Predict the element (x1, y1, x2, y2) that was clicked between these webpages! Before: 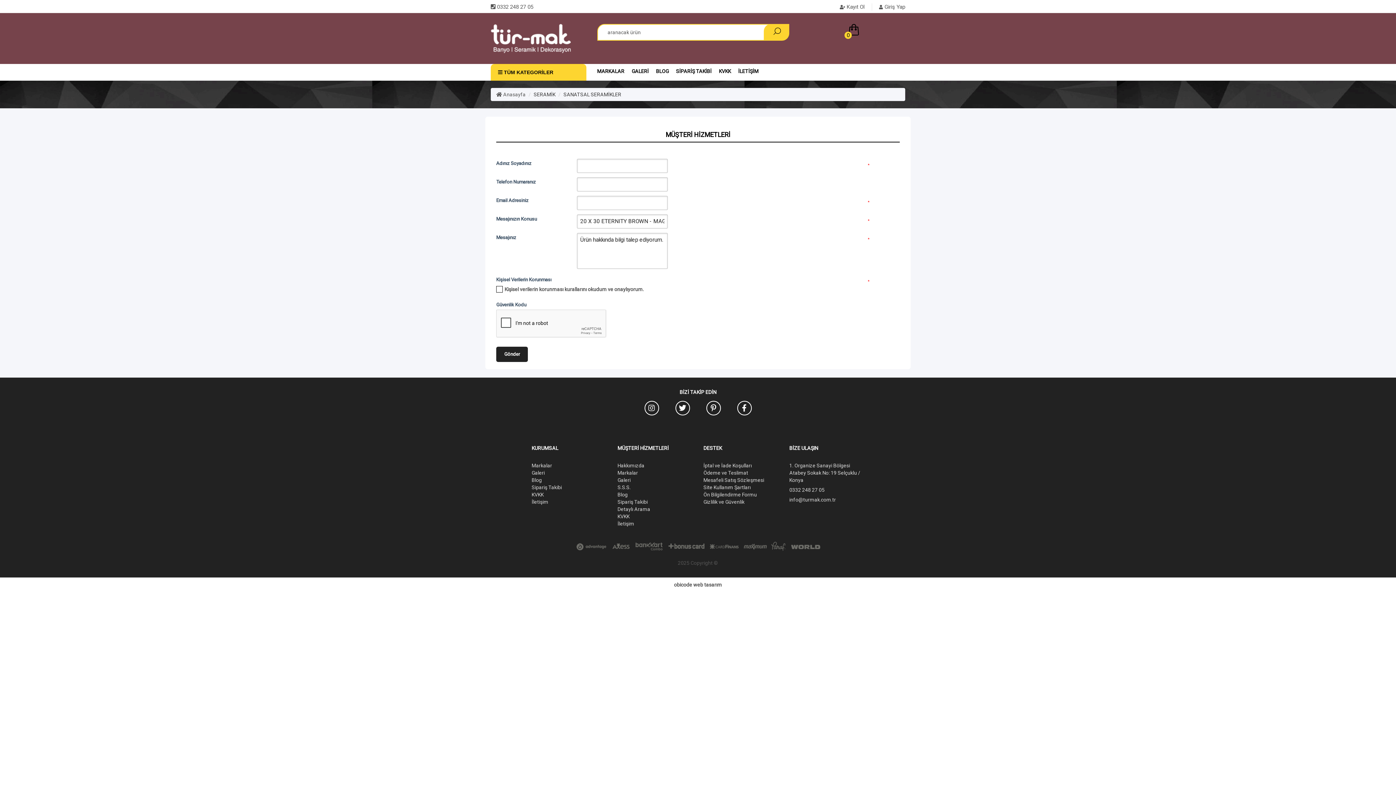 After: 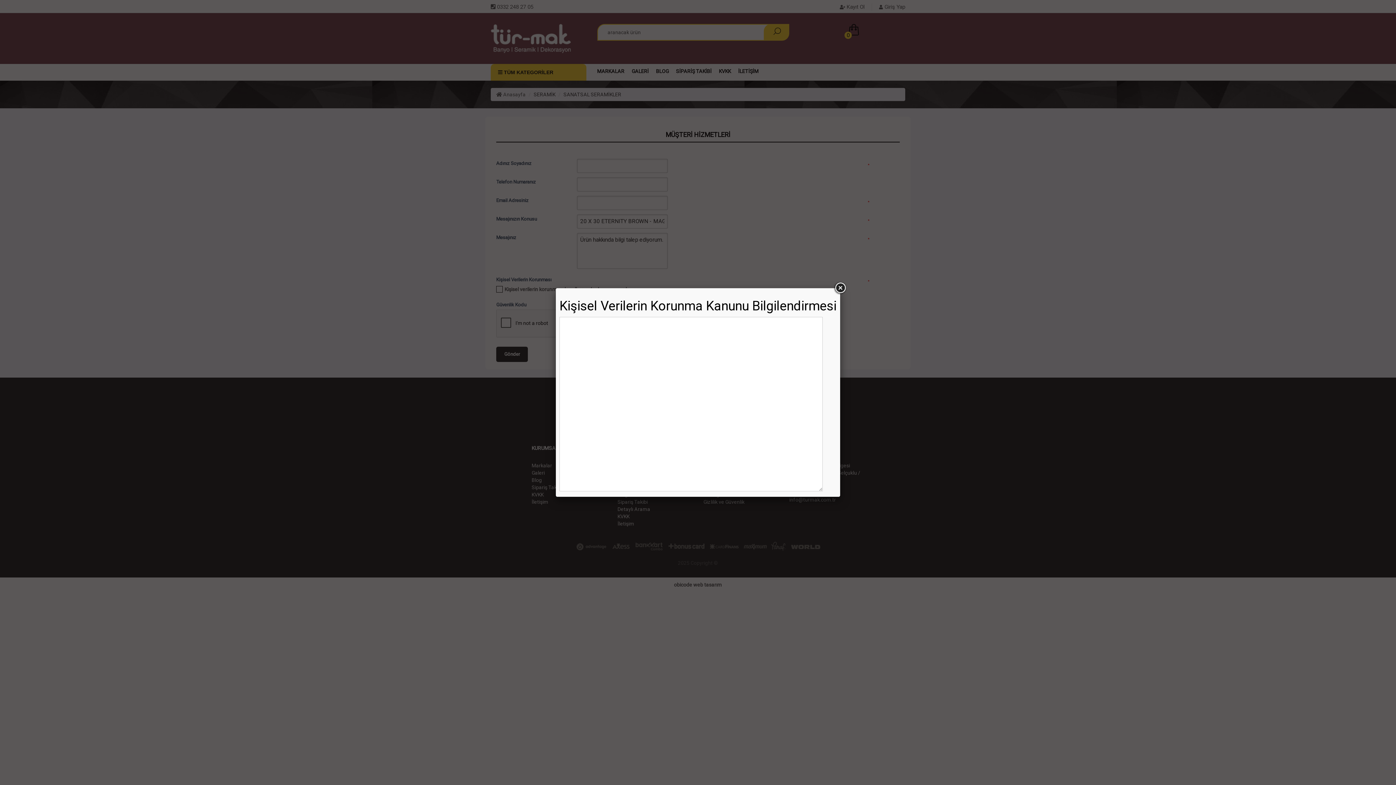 Action: label: Kişisel verilerin korunması kurallarını bbox: (504, 286, 586, 292)